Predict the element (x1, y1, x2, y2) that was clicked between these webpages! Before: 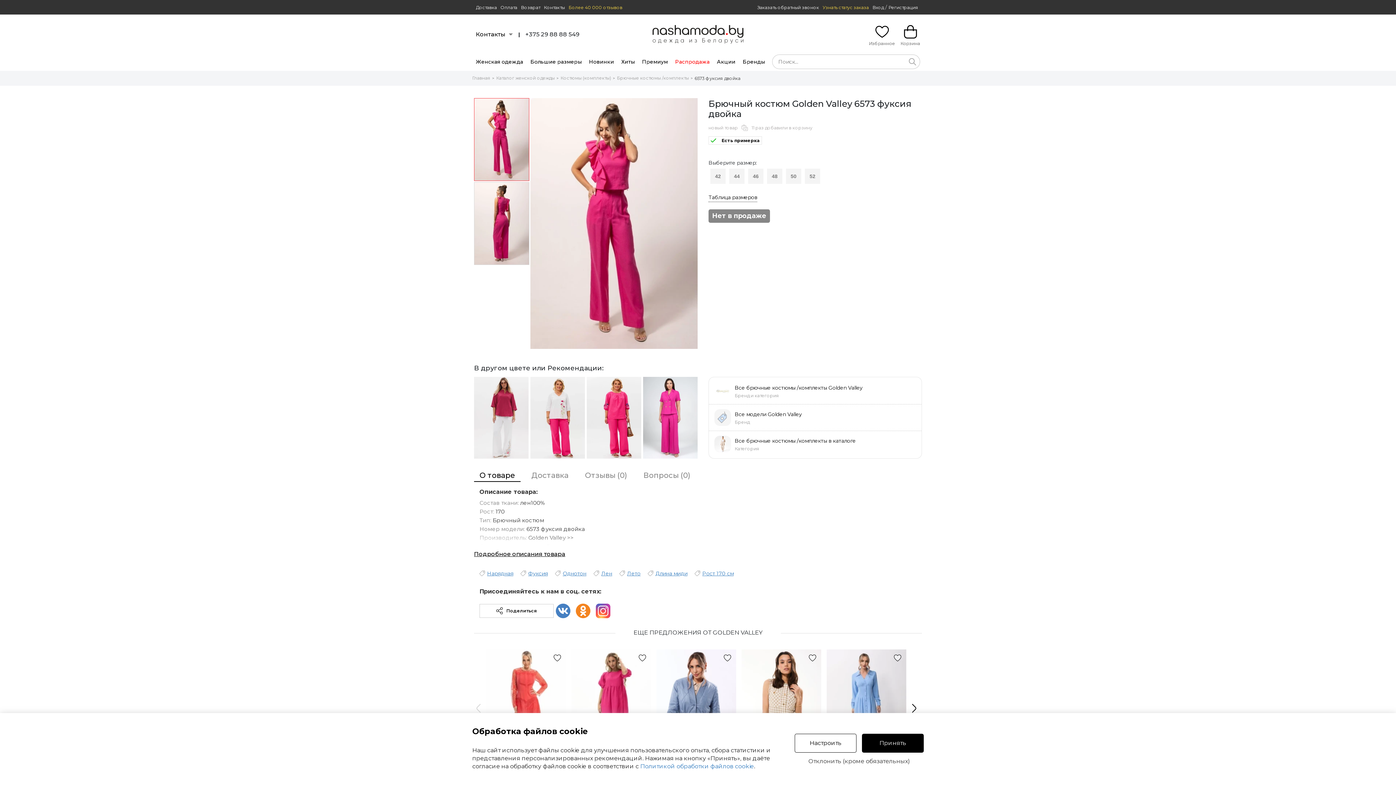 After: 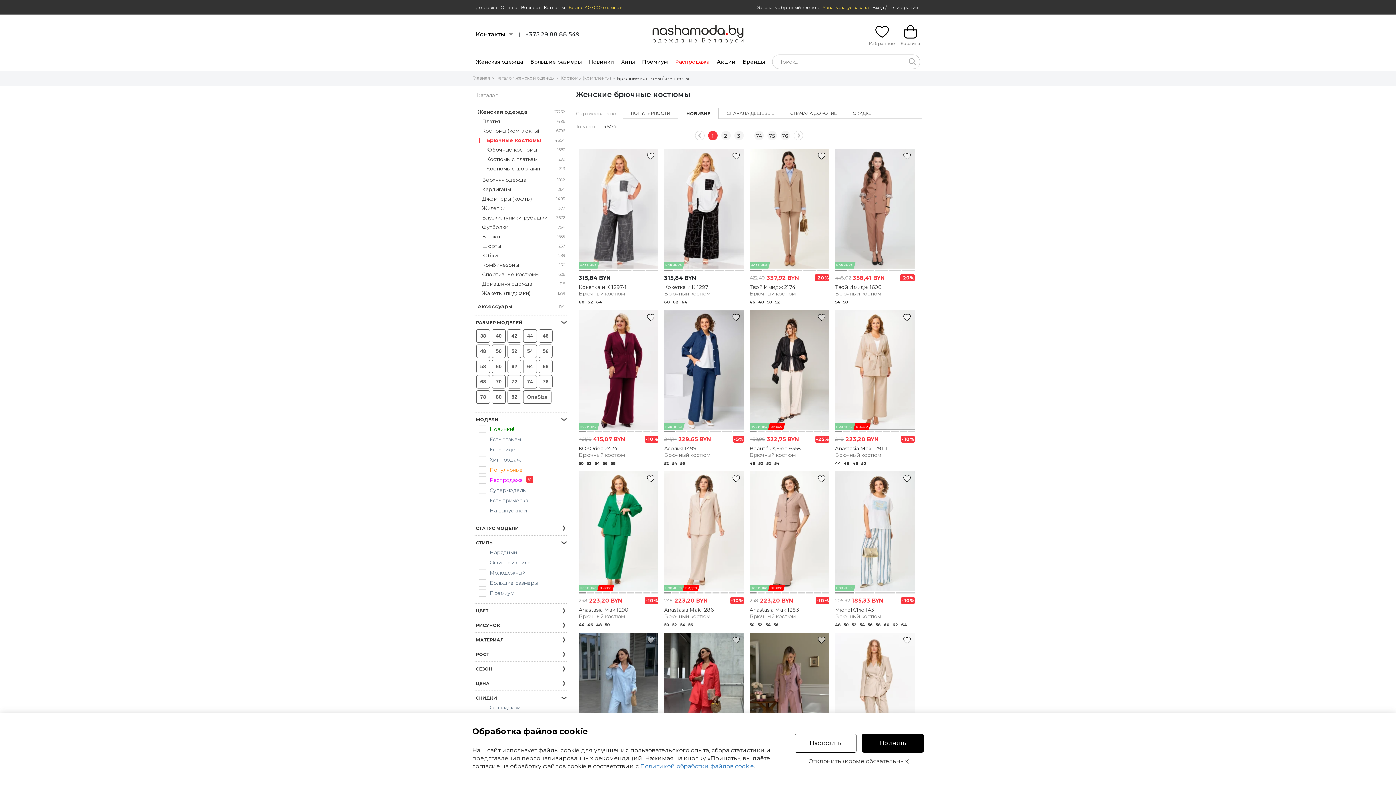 Action: label: Все брючные костюмы /комплекты в каталоге bbox: (734, 437, 856, 444)